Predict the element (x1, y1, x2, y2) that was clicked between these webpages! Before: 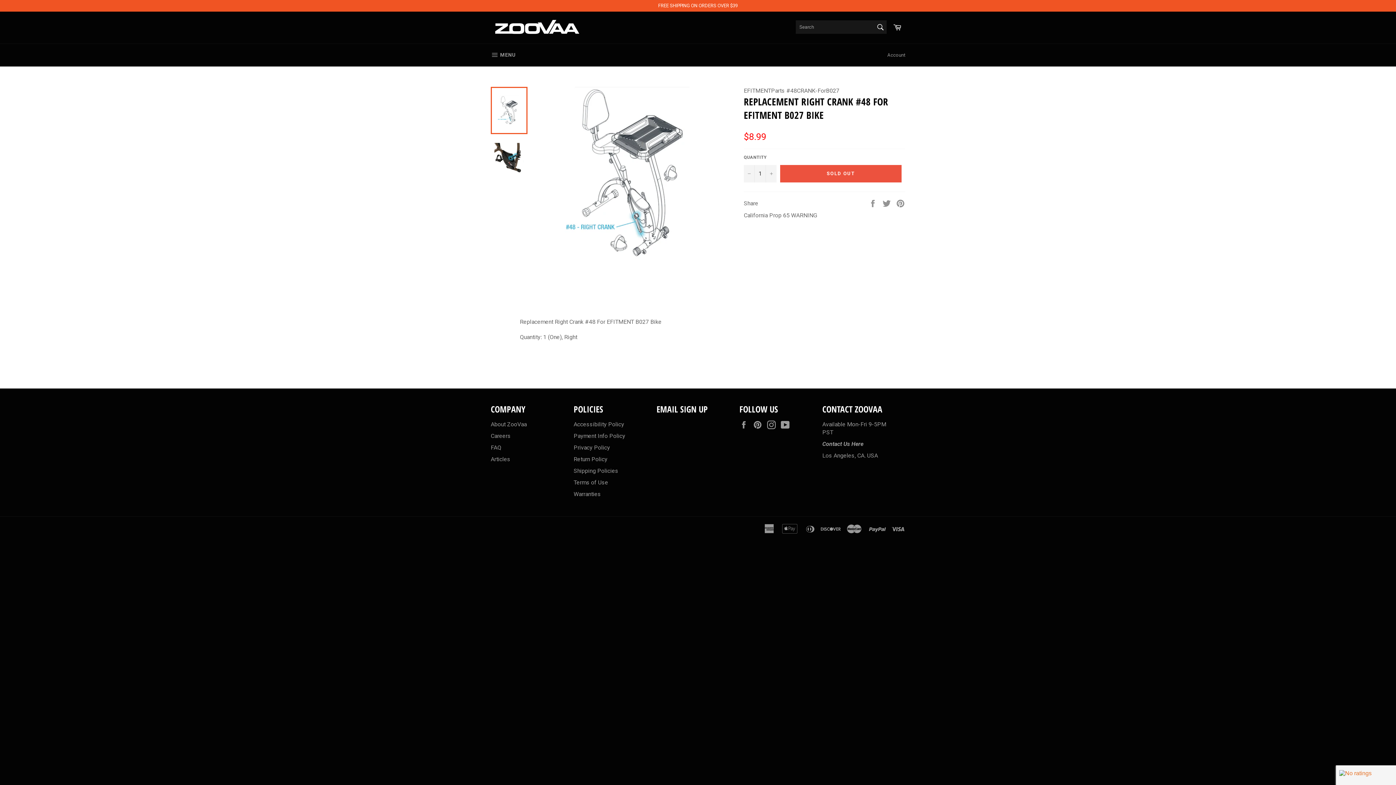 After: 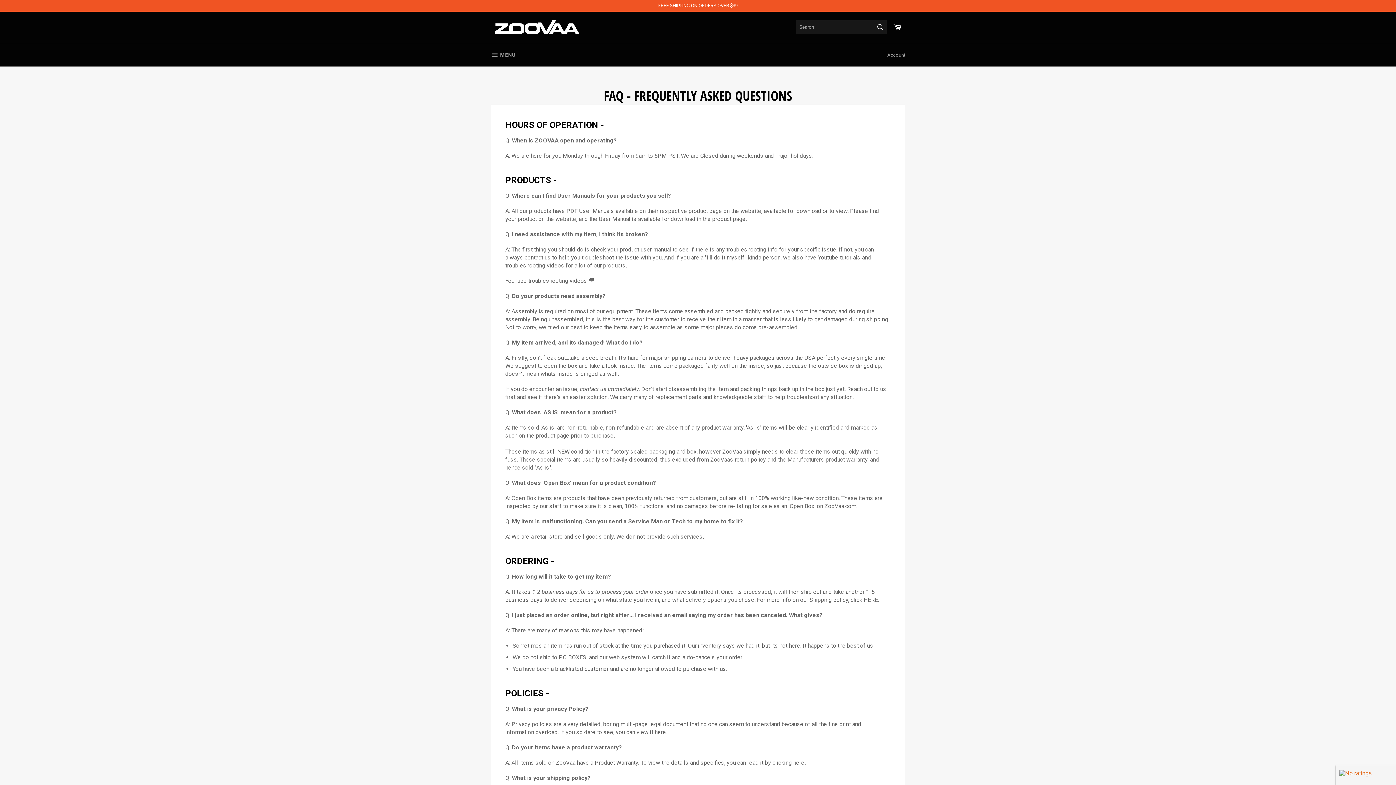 Action: bbox: (490, 444, 501, 451) label: FAQ